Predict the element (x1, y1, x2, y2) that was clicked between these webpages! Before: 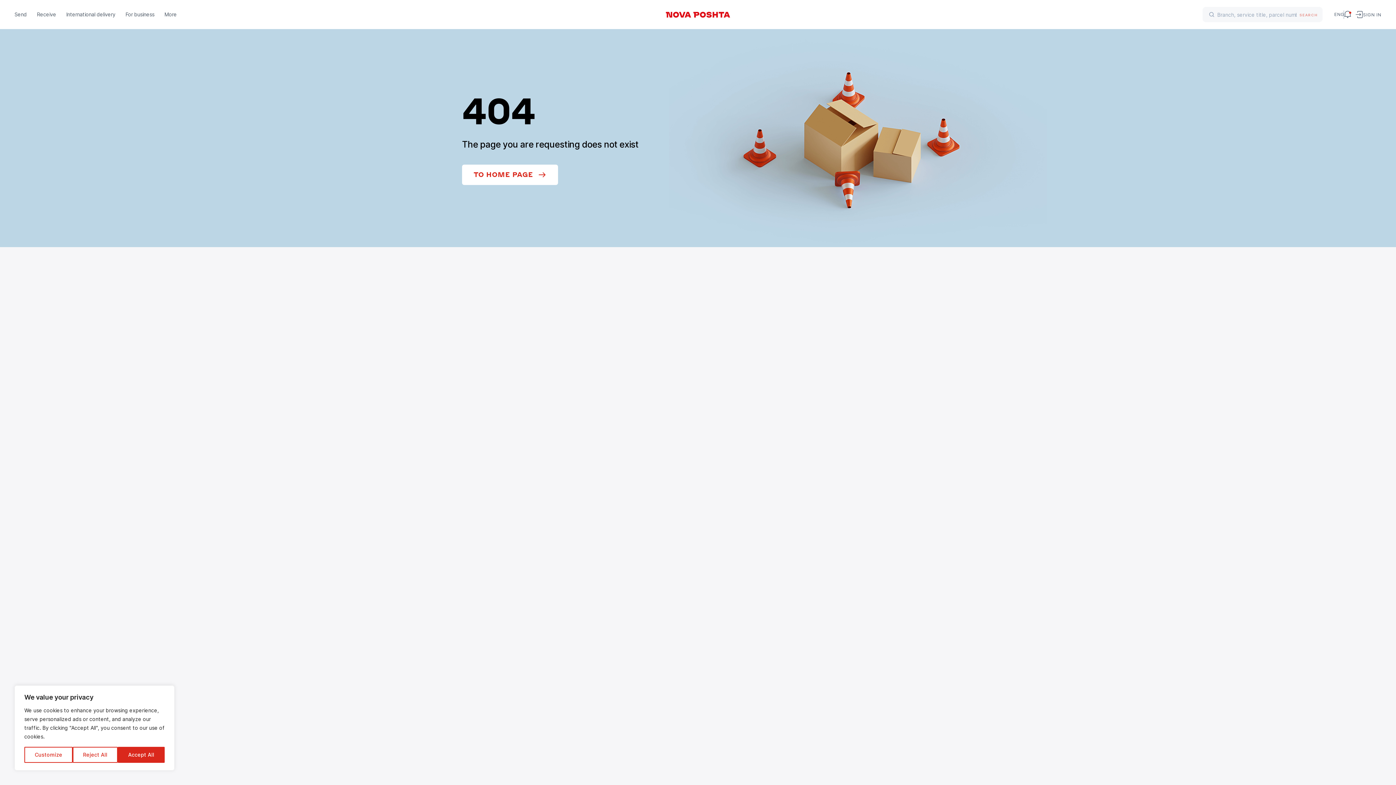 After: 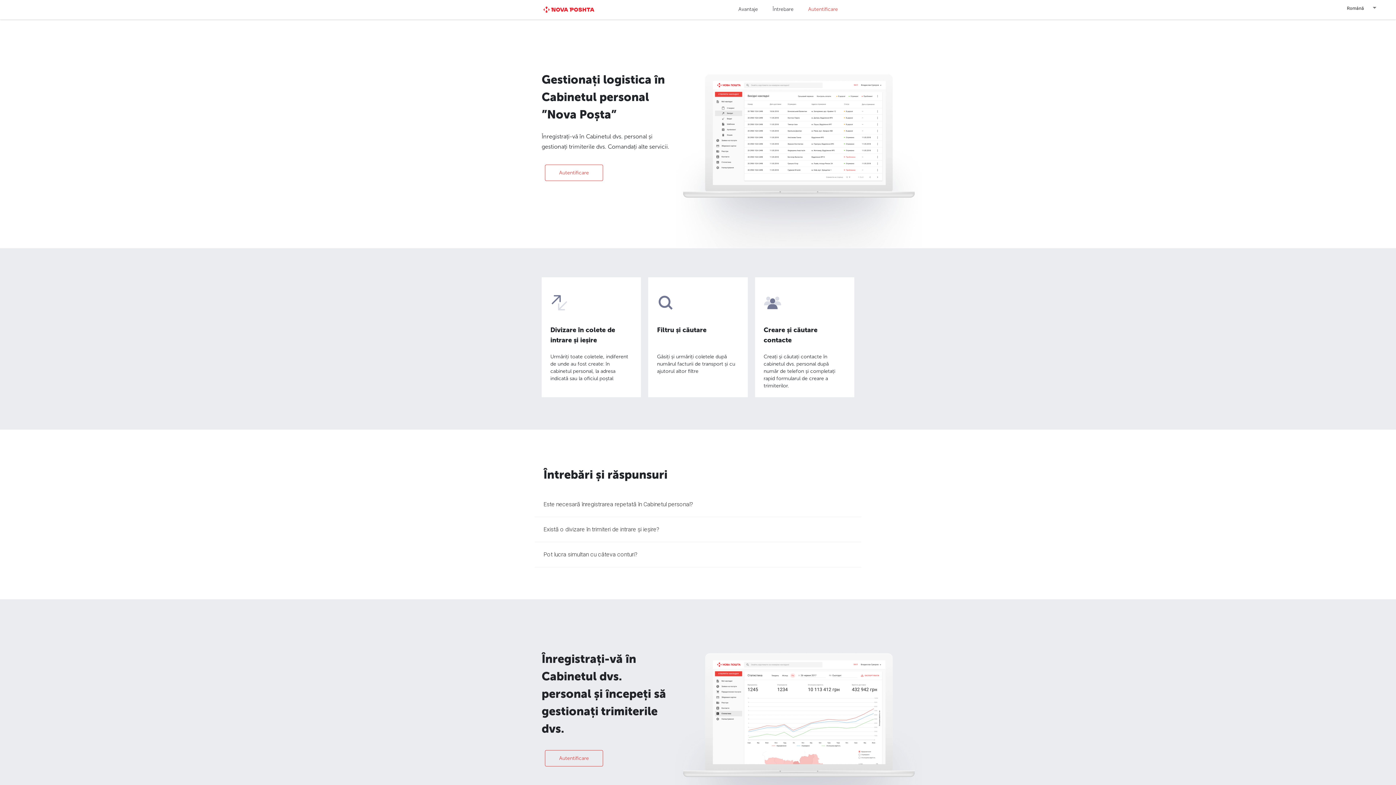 Action: bbox: (1356, 10, 1381, 18) label: SIGN IN